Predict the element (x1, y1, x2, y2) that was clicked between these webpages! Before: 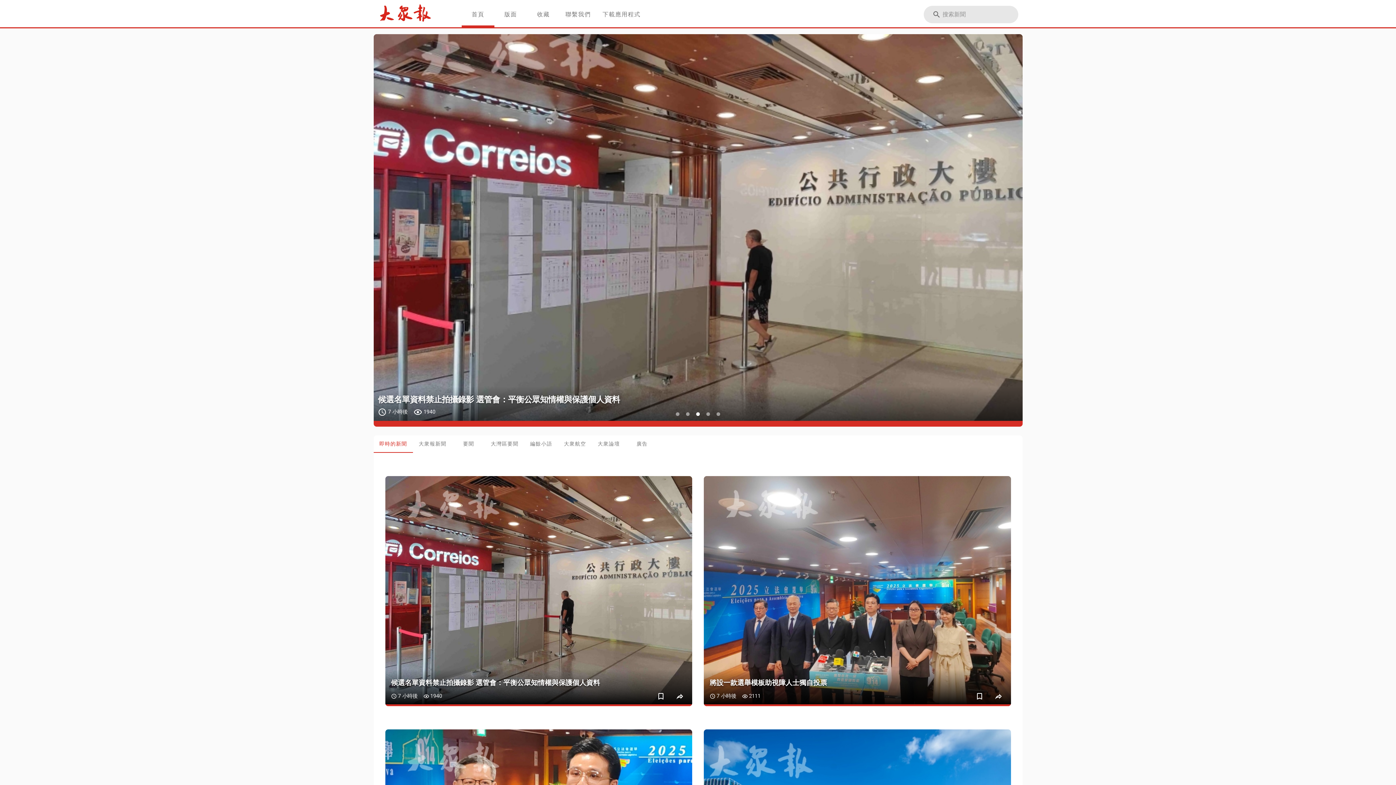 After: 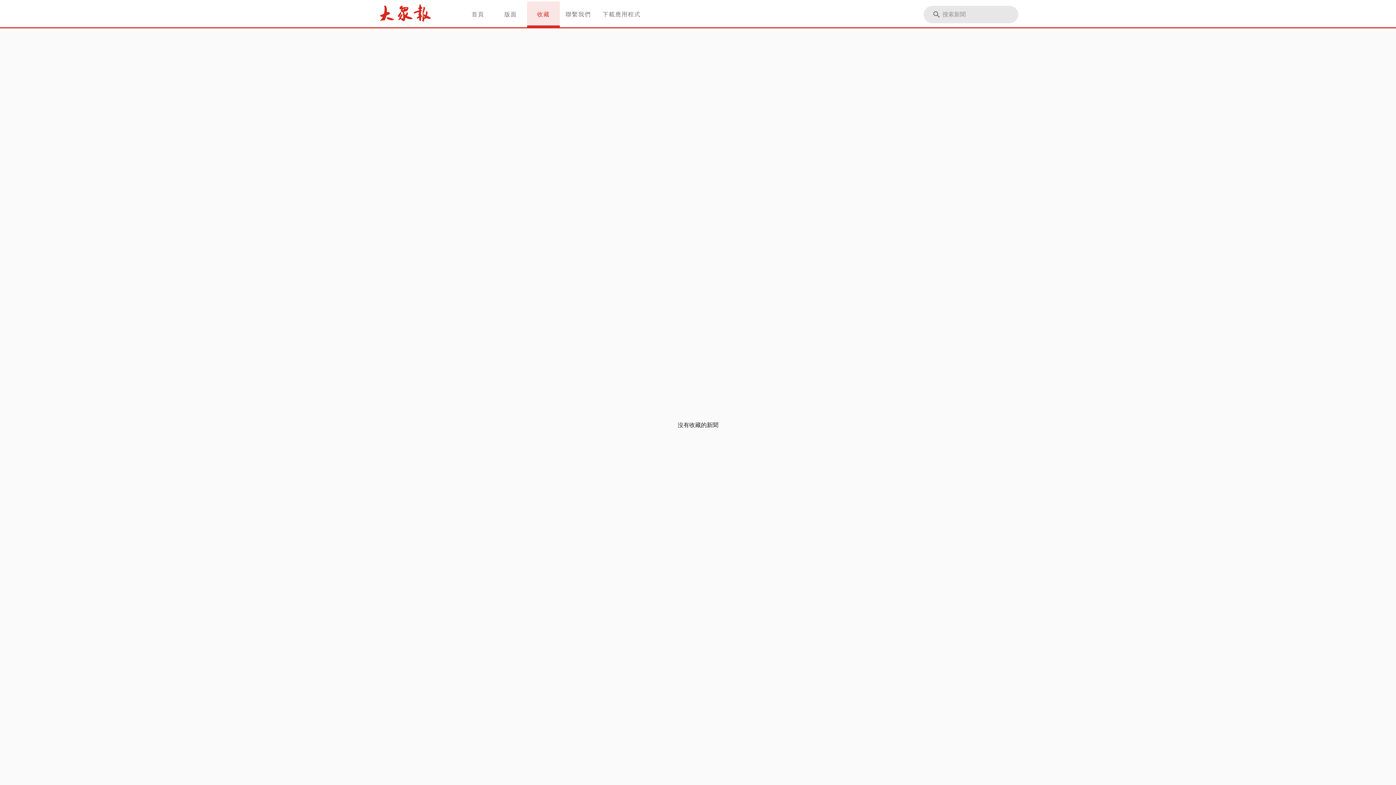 Action: label: 收藏 bbox: (527, 1, 559, 27)